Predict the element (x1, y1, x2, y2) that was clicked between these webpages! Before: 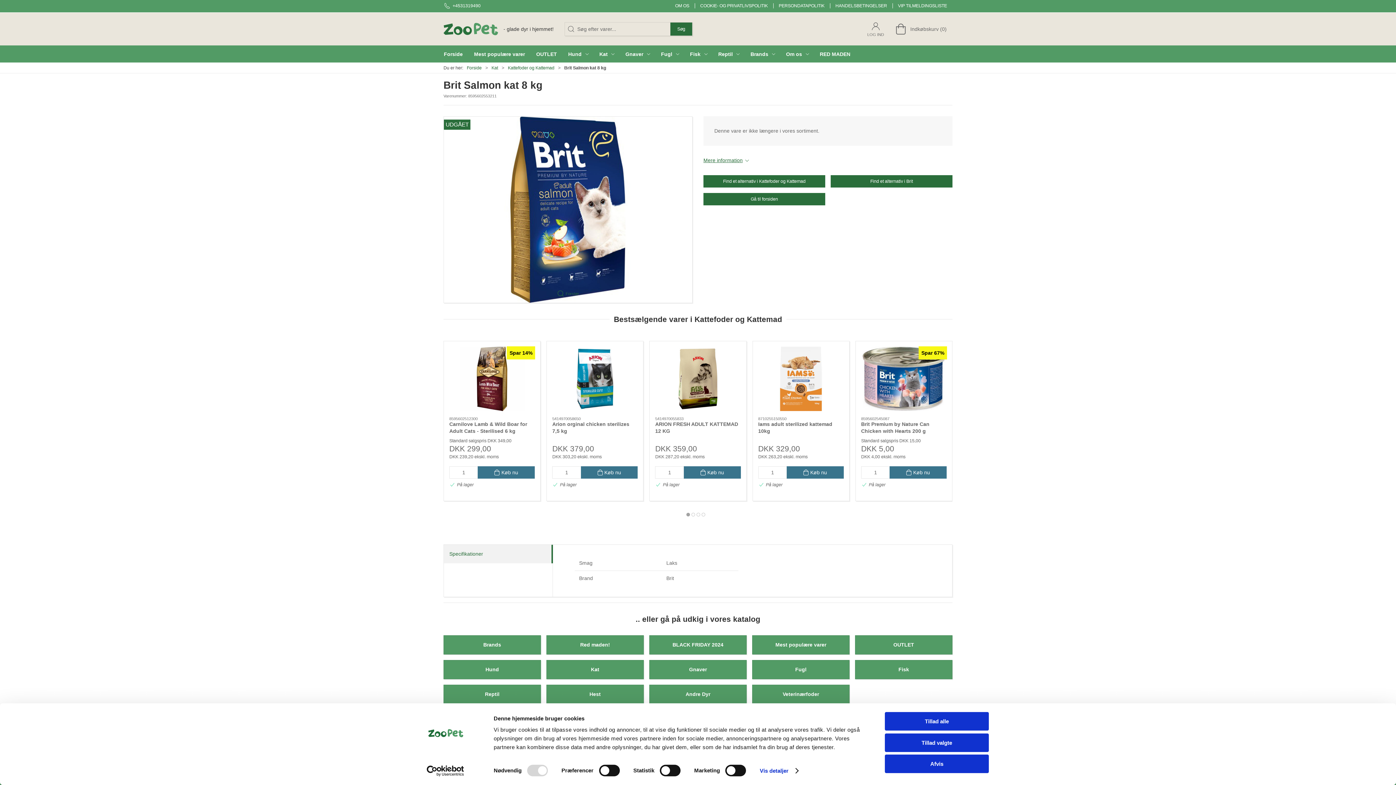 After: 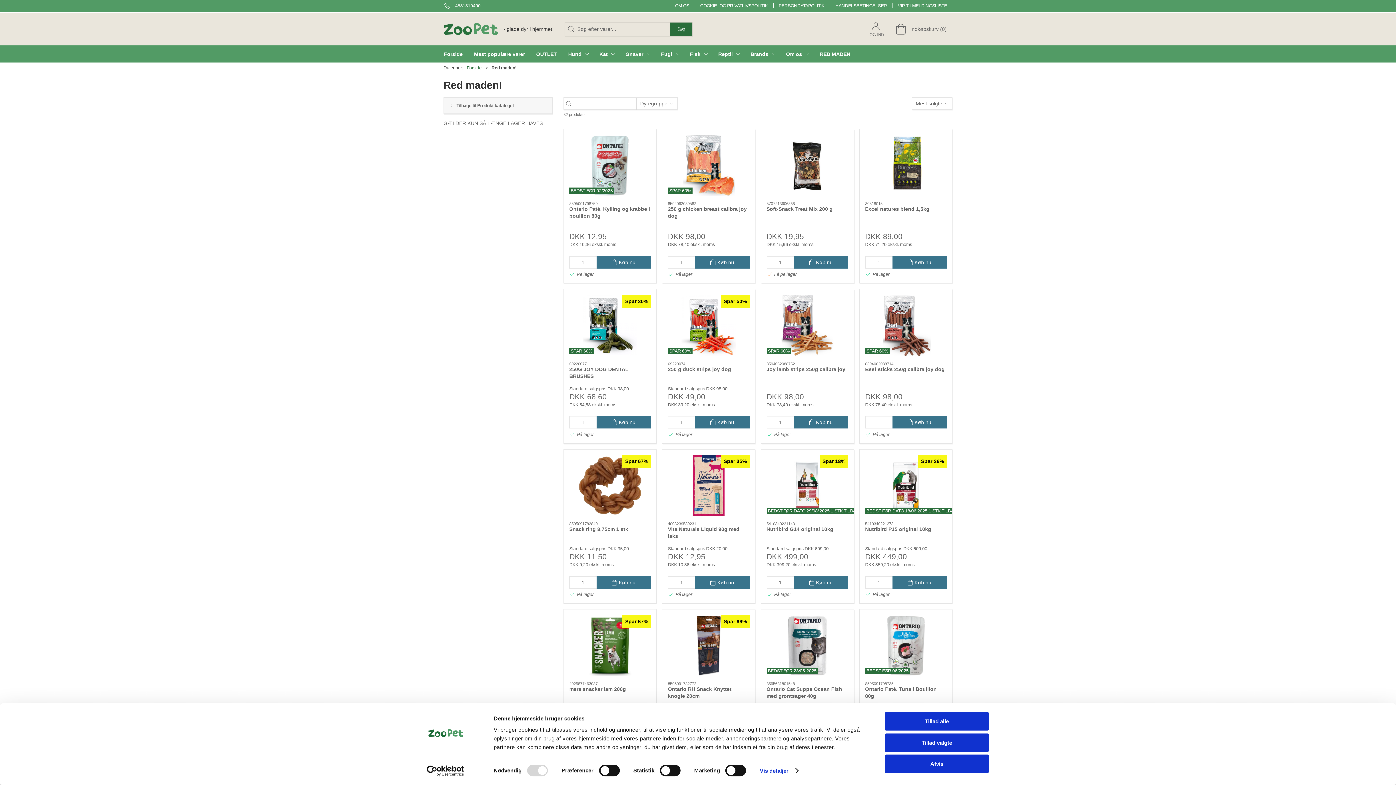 Action: label: RED MADEN bbox: (814, 45, 856, 62)